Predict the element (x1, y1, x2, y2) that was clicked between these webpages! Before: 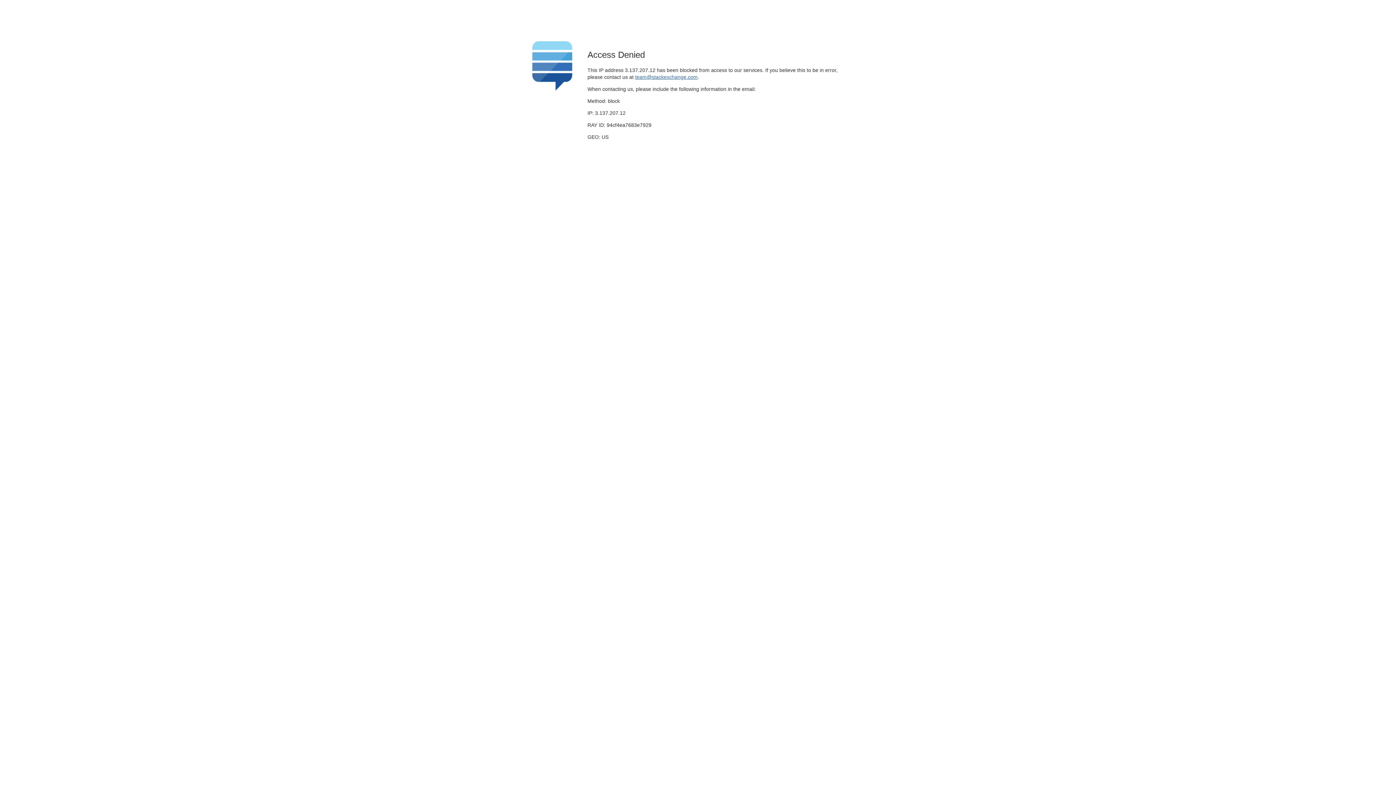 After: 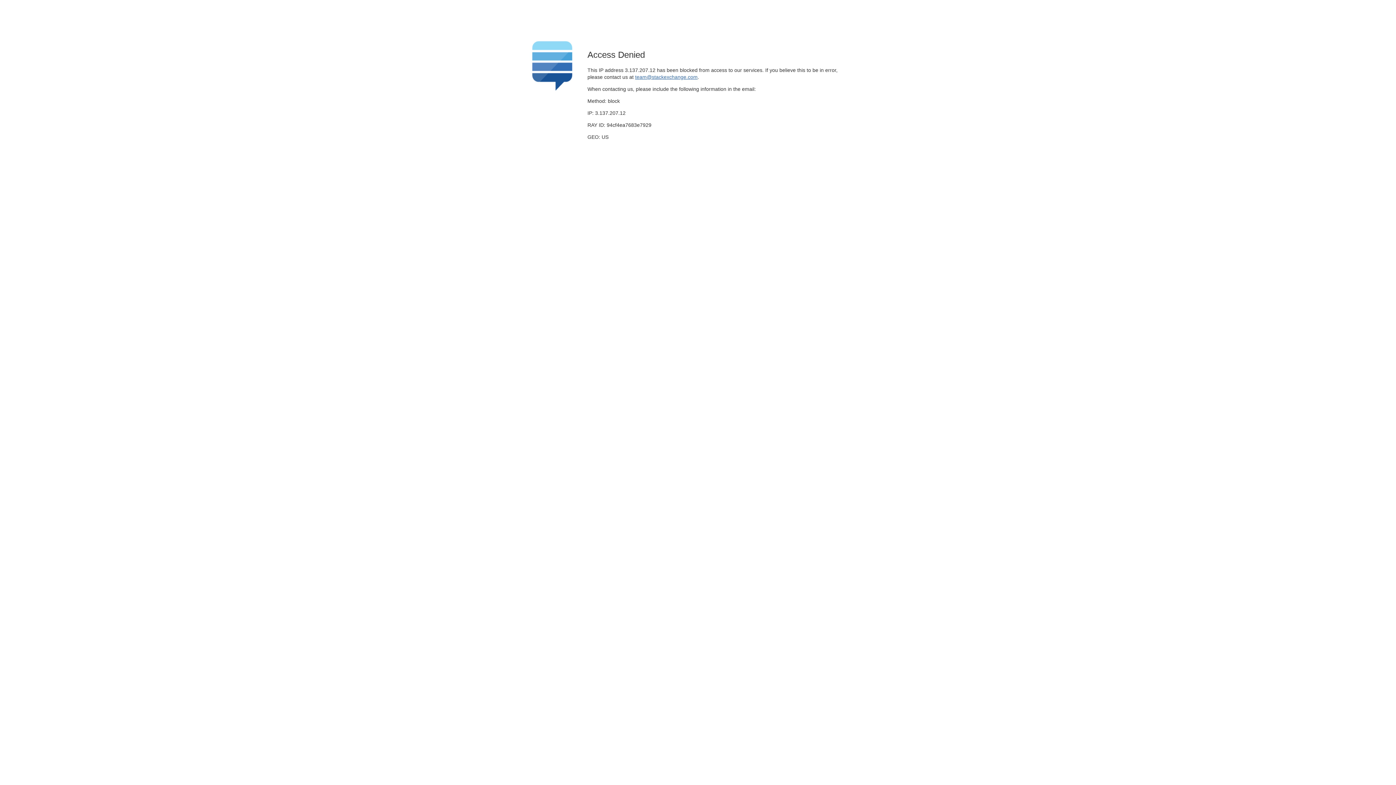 Action: label: team@stackexchange.com bbox: (635, 74, 697, 79)